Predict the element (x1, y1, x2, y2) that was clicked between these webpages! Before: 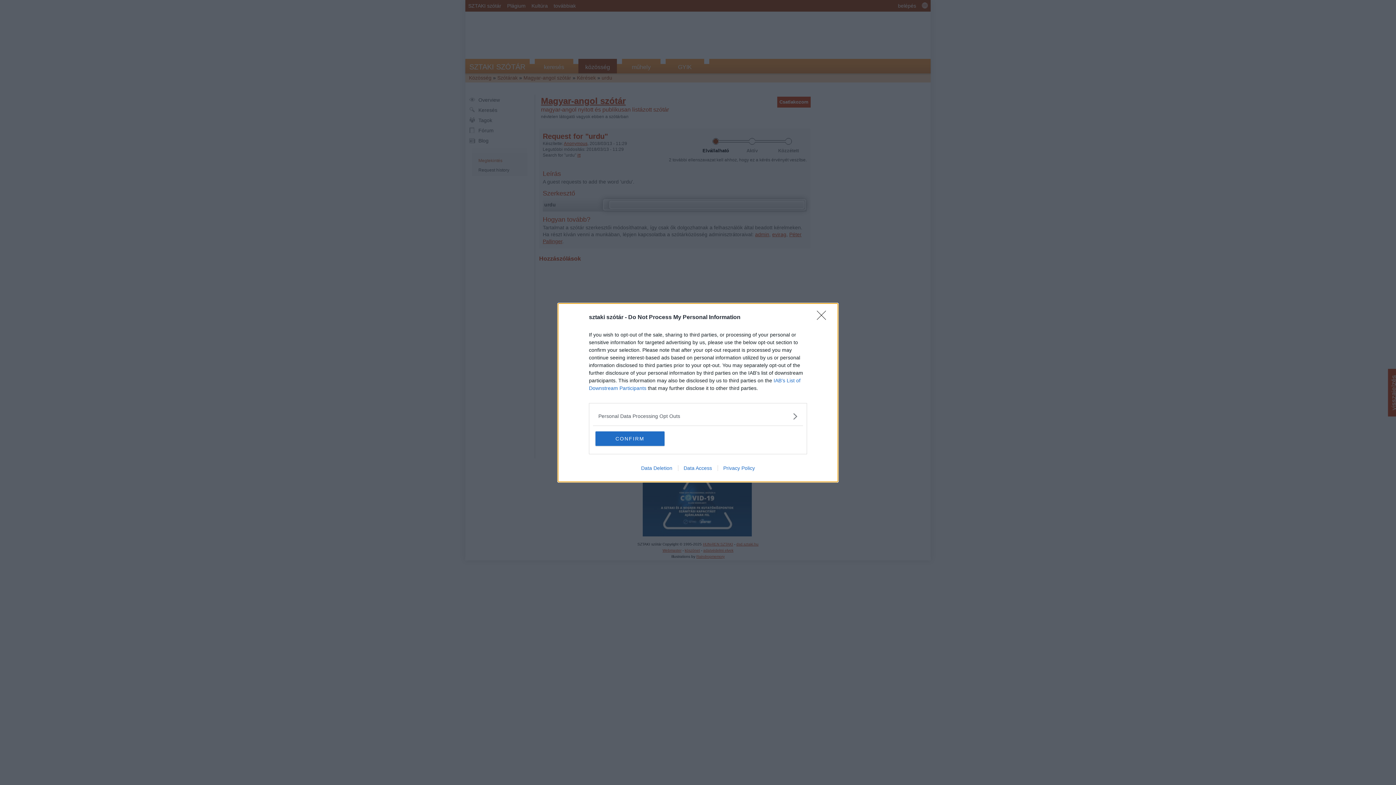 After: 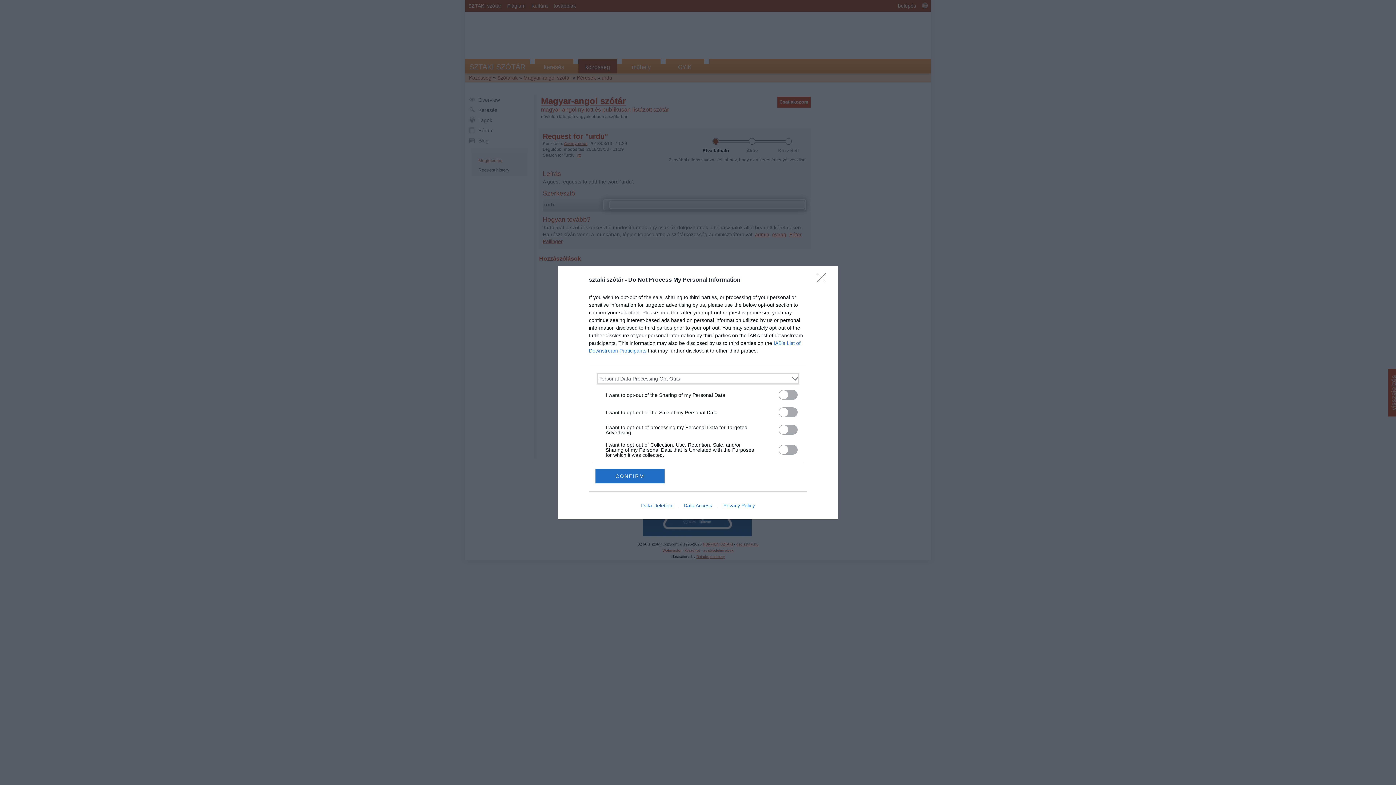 Action: bbox: (598, 412, 797, 420) label: Opt-Outs